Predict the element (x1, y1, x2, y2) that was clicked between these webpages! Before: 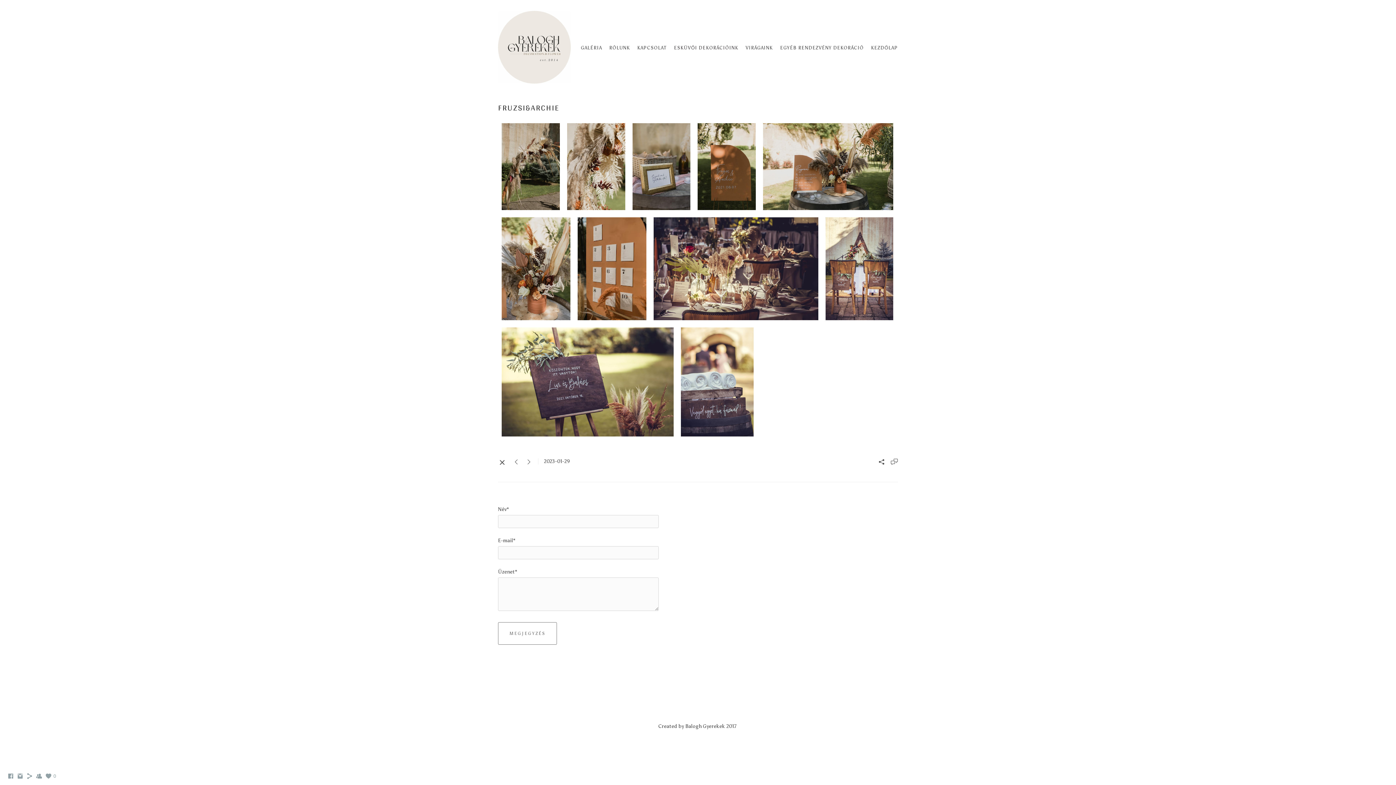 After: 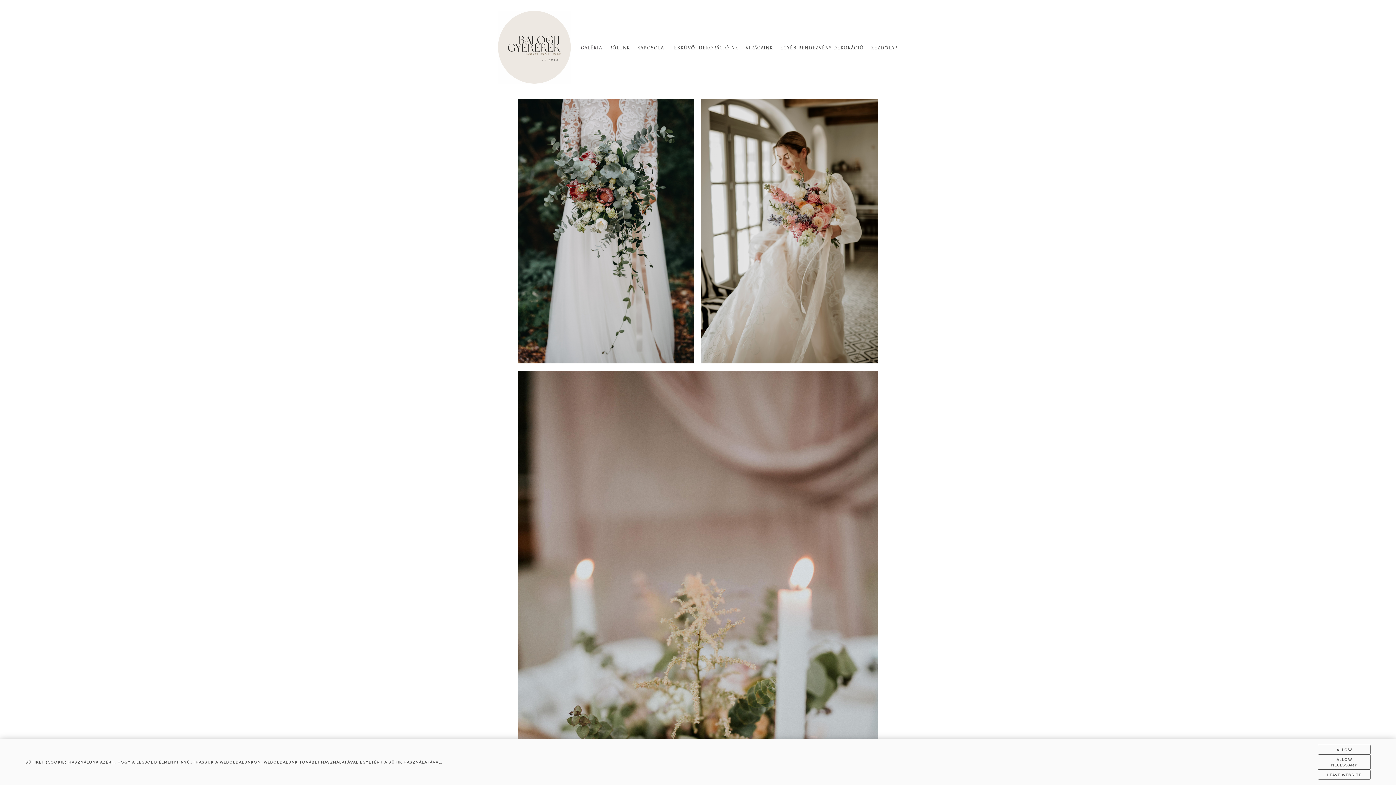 Action: label: GALÉRIA bbox: (581, 45, 602, 50)